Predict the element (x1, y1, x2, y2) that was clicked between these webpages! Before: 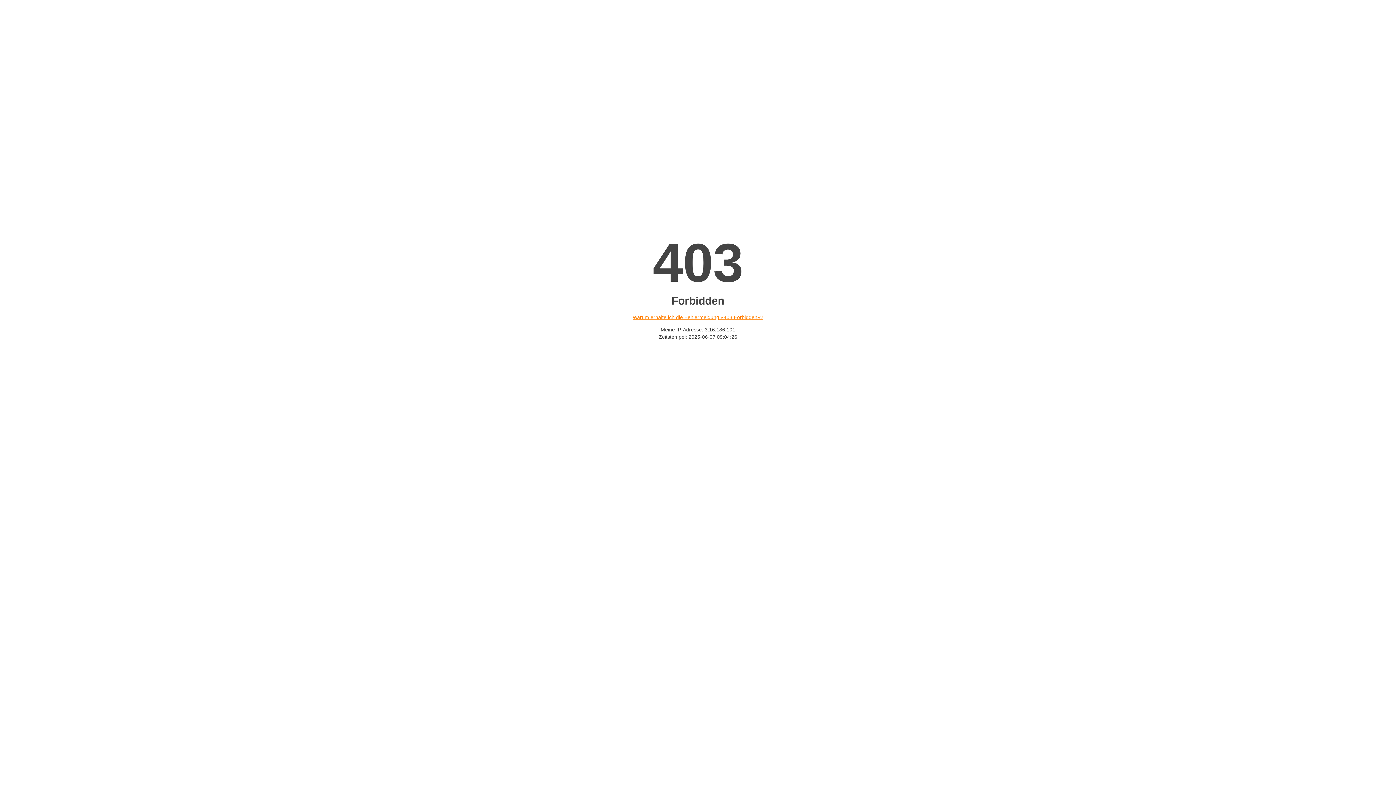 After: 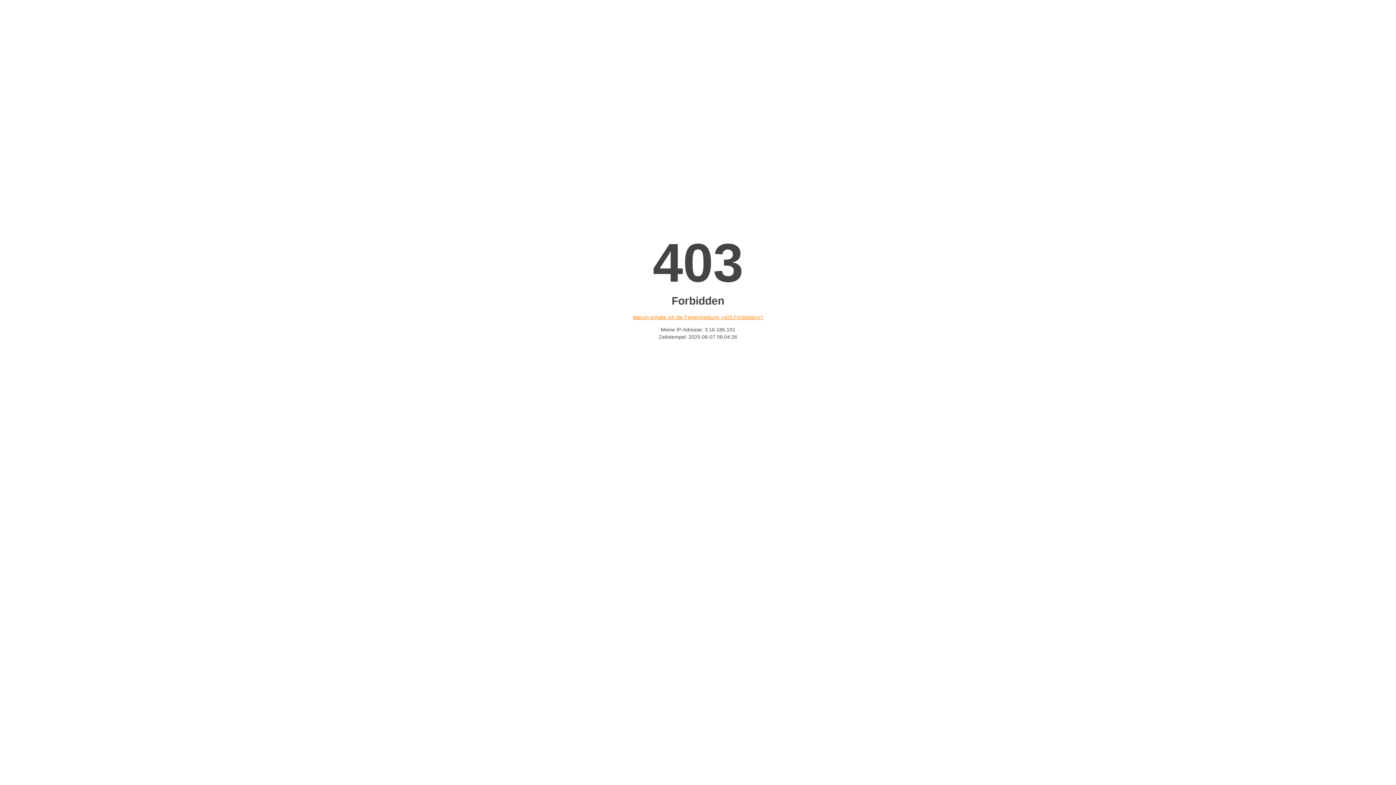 Action: bbox: (632, 314, 763, 320) label: Warum erhalte ich die Fehlermeldung «403 Forbidden»?